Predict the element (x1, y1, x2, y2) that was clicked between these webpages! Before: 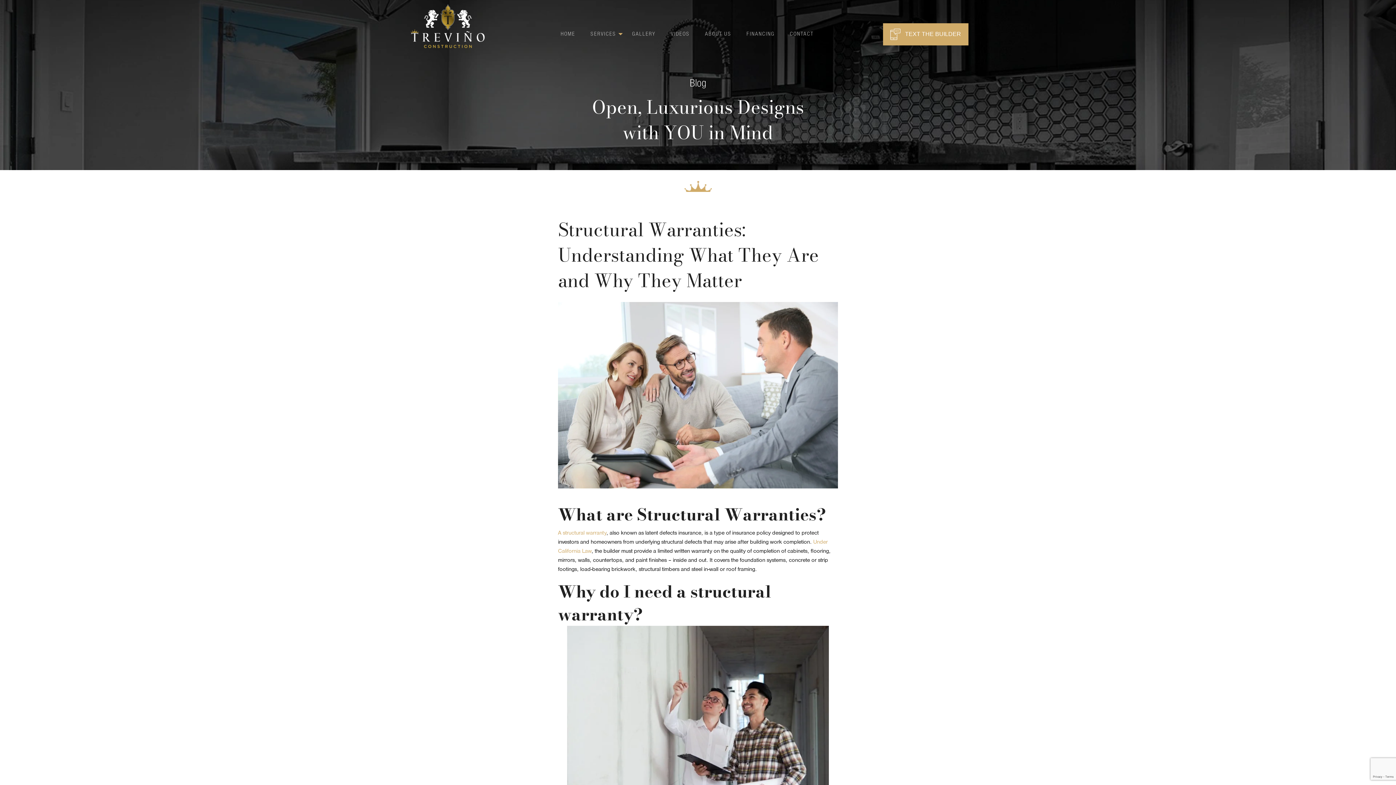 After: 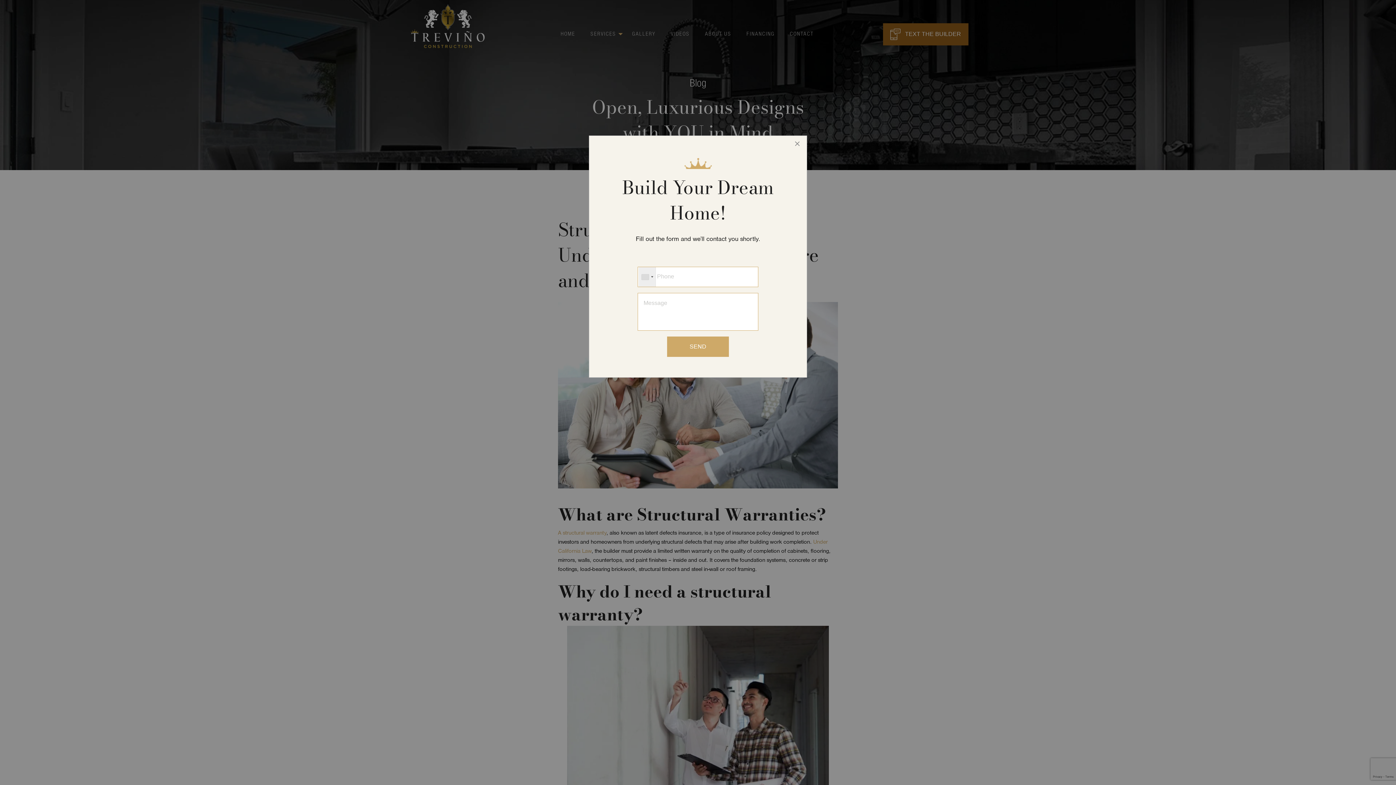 Action: bbox: (883, 23, 968, 45) label:  TEXT THE BUILDER